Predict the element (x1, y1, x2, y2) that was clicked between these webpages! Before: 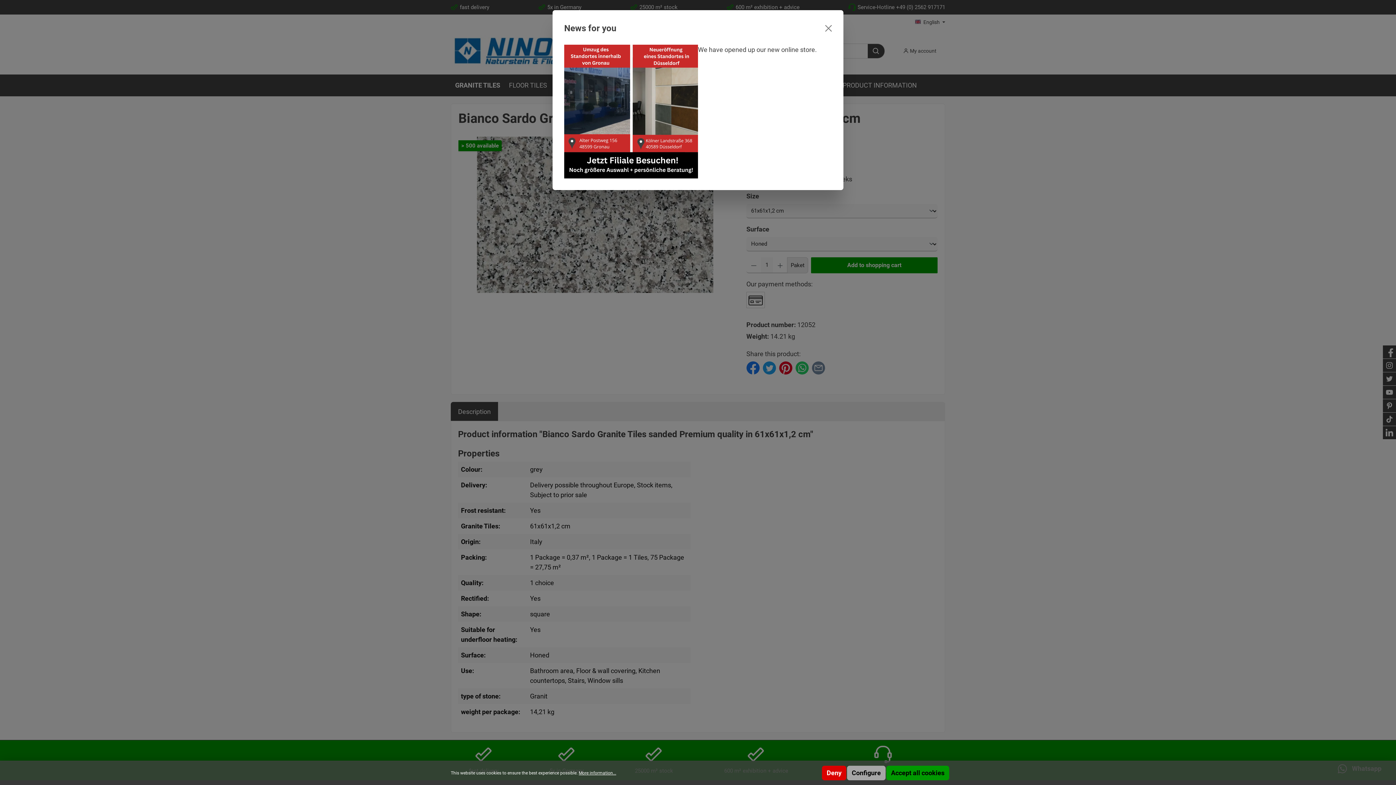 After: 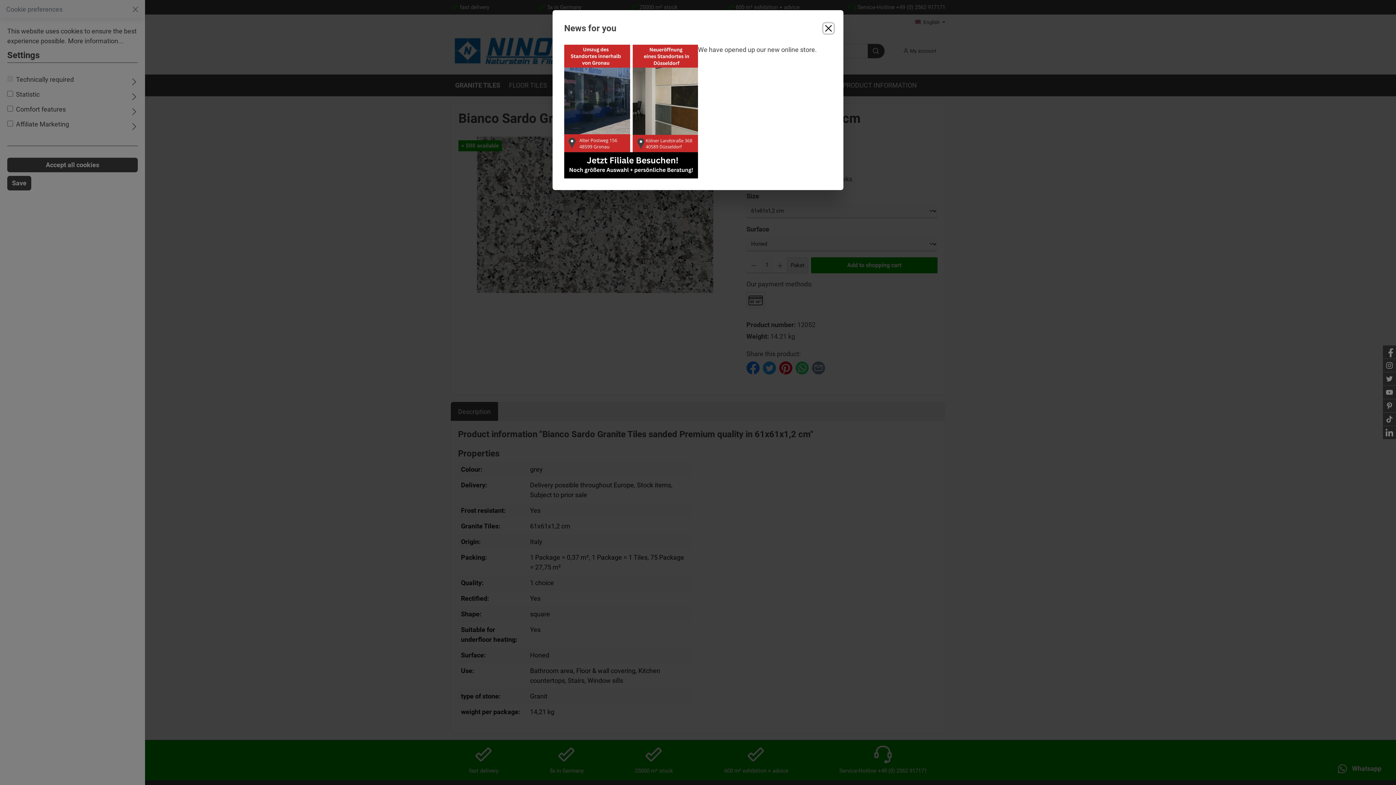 Action: label: Configure bbox: (847, 766, 885, 780)